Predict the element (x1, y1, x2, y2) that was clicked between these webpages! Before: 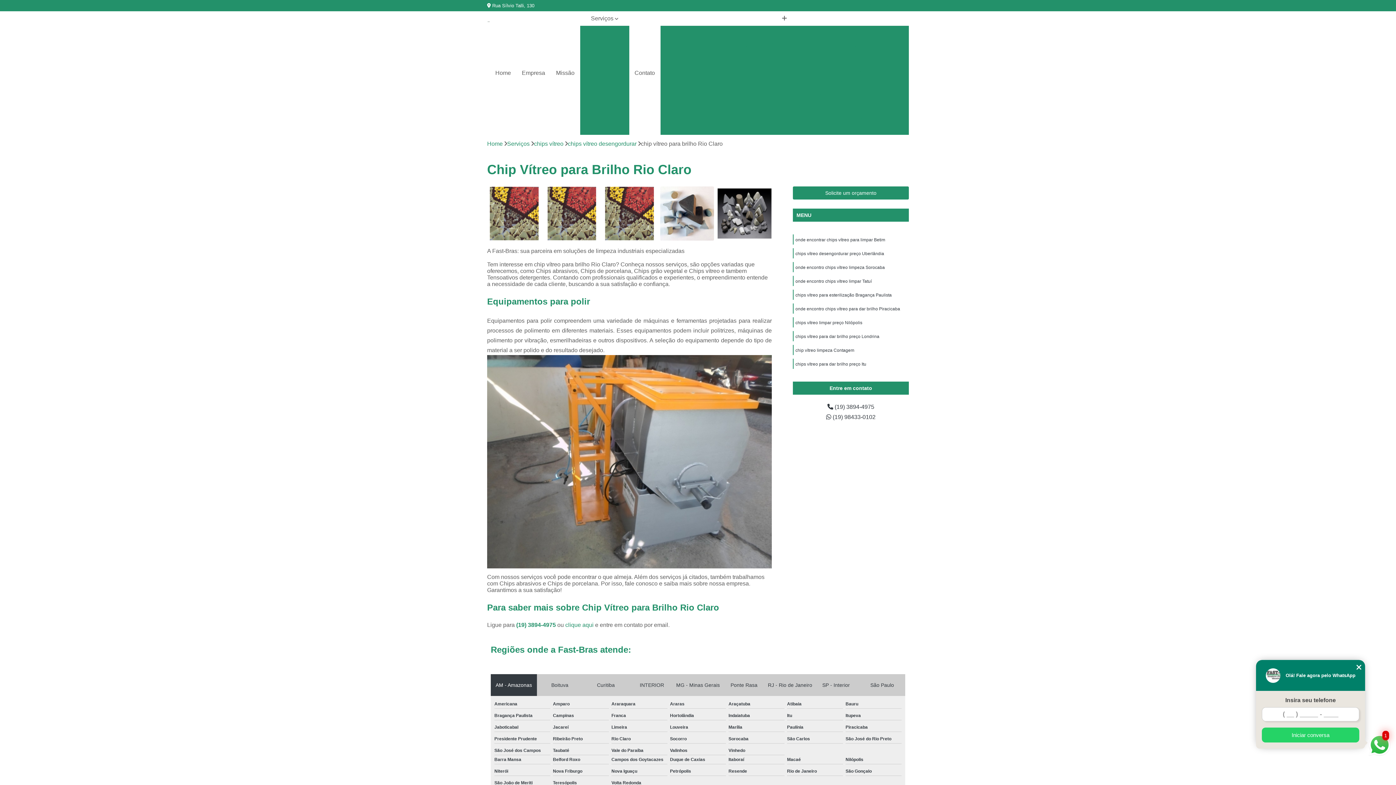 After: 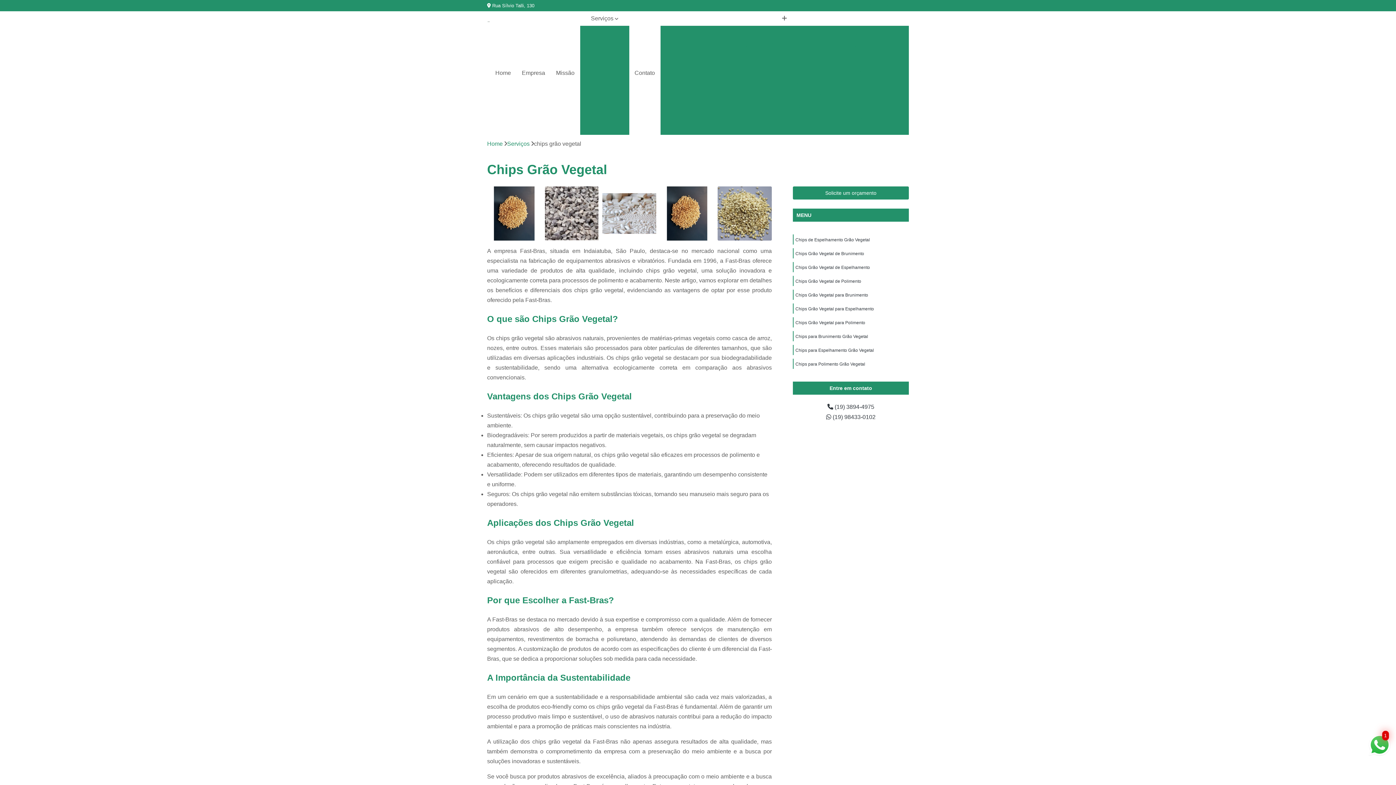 Action: bbox: (580, 63, 629, 82) label: Chips grão vegetal